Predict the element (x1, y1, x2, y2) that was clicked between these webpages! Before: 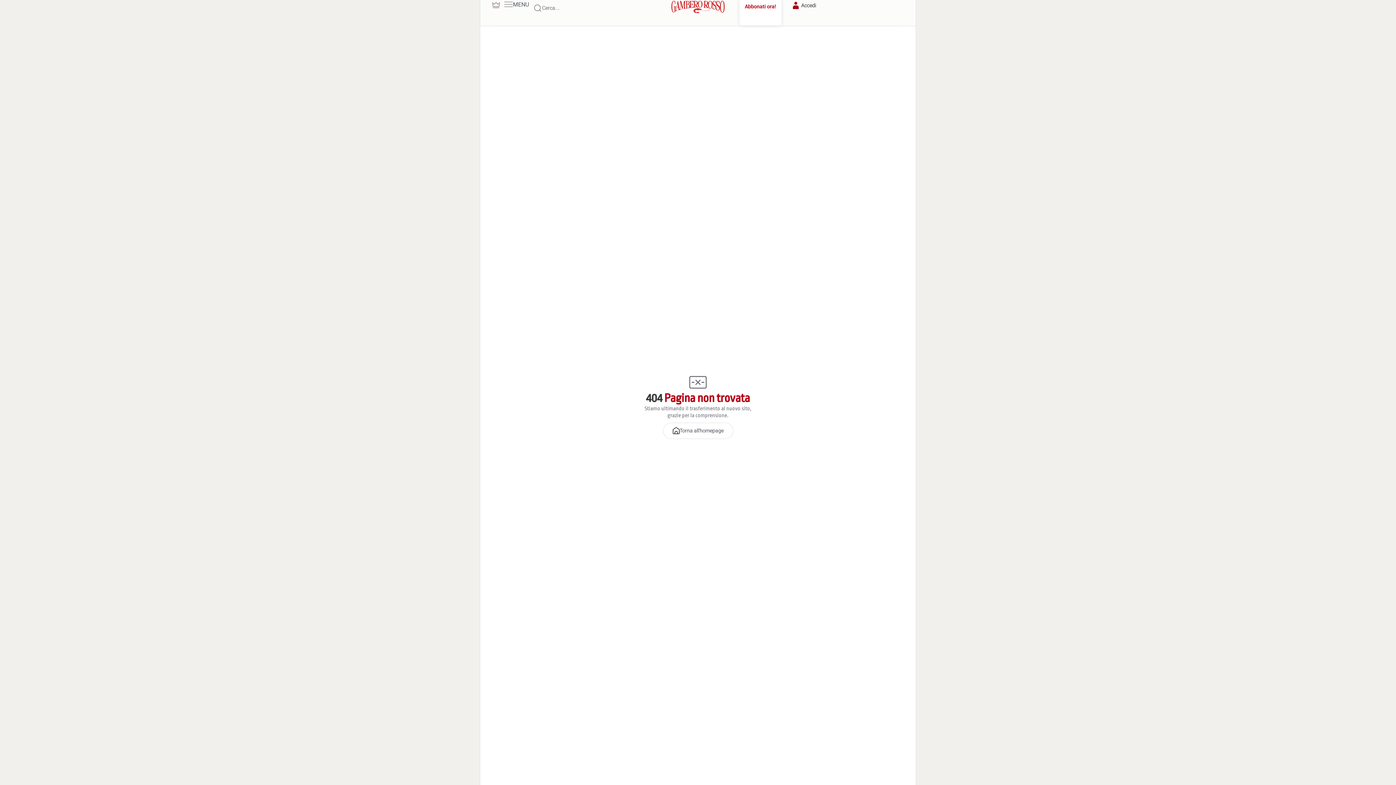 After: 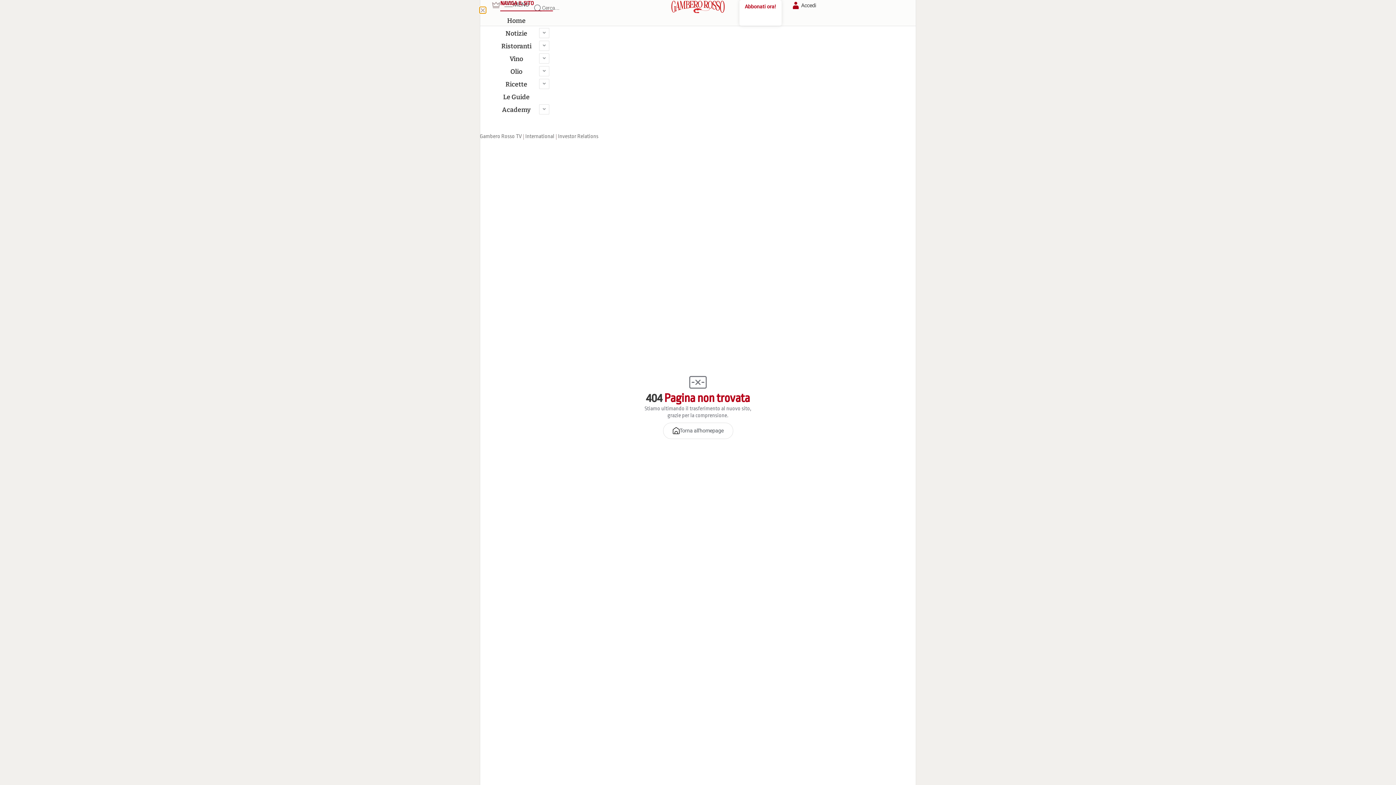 Action: label: MENU bbox: (504, 0, 529, 8)